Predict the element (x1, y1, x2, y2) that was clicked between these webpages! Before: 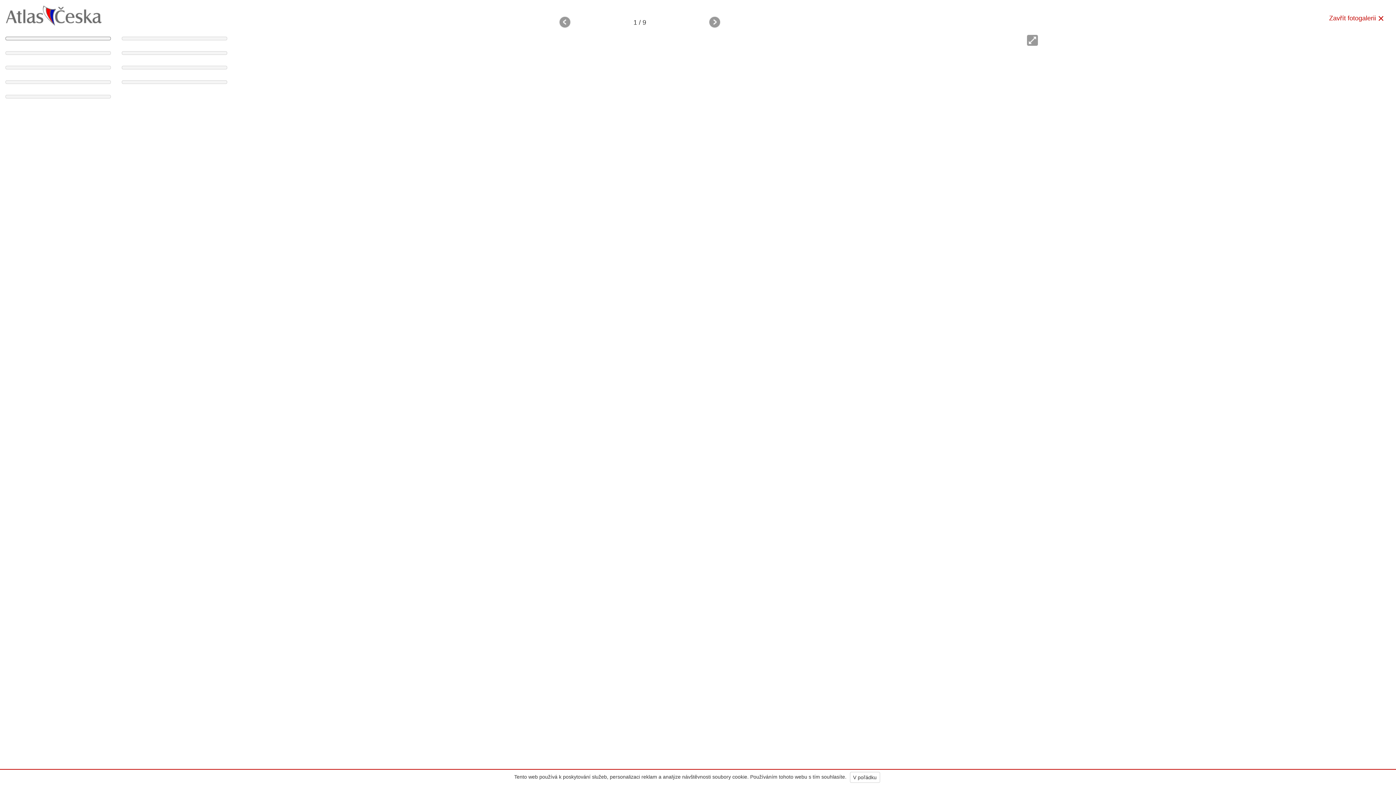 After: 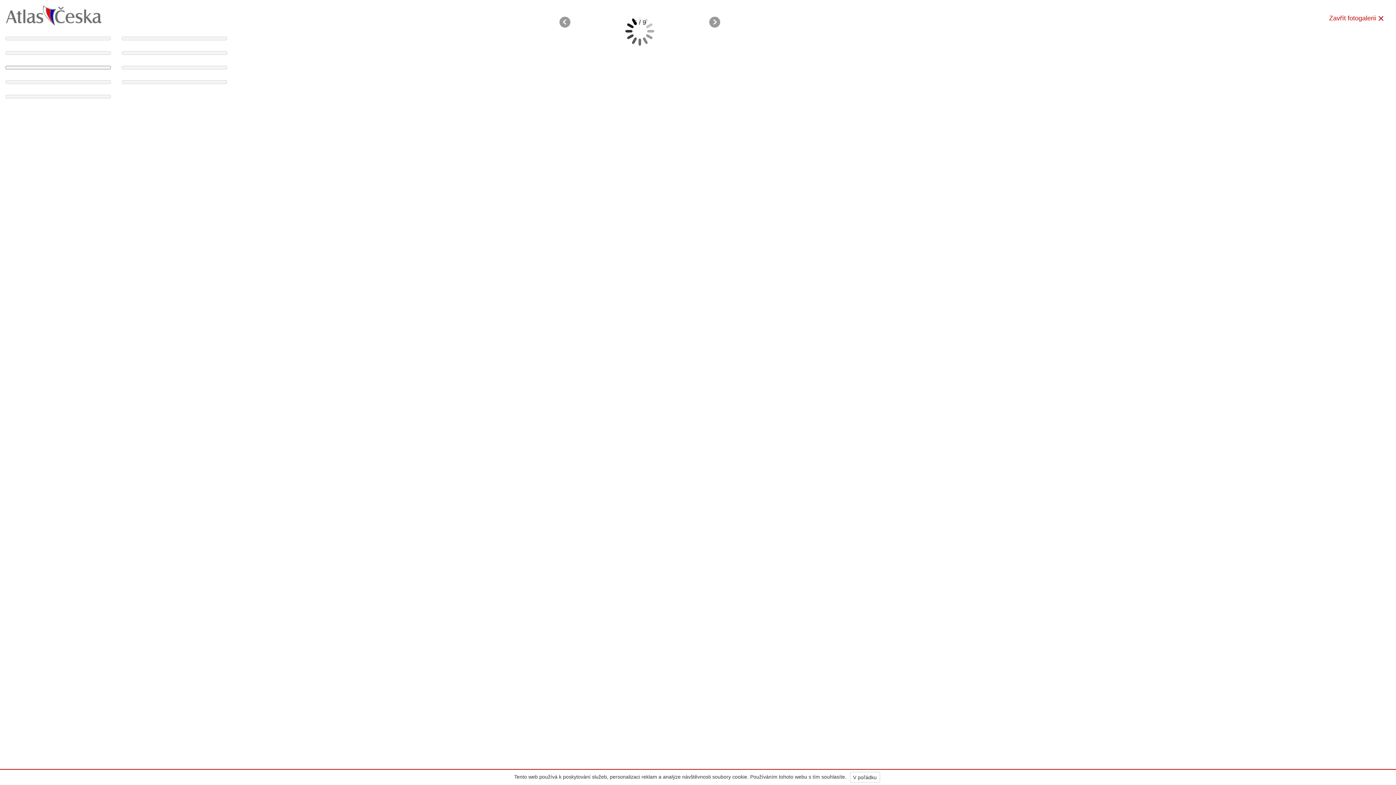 Action: bbox: (0, 60, 116, 74)